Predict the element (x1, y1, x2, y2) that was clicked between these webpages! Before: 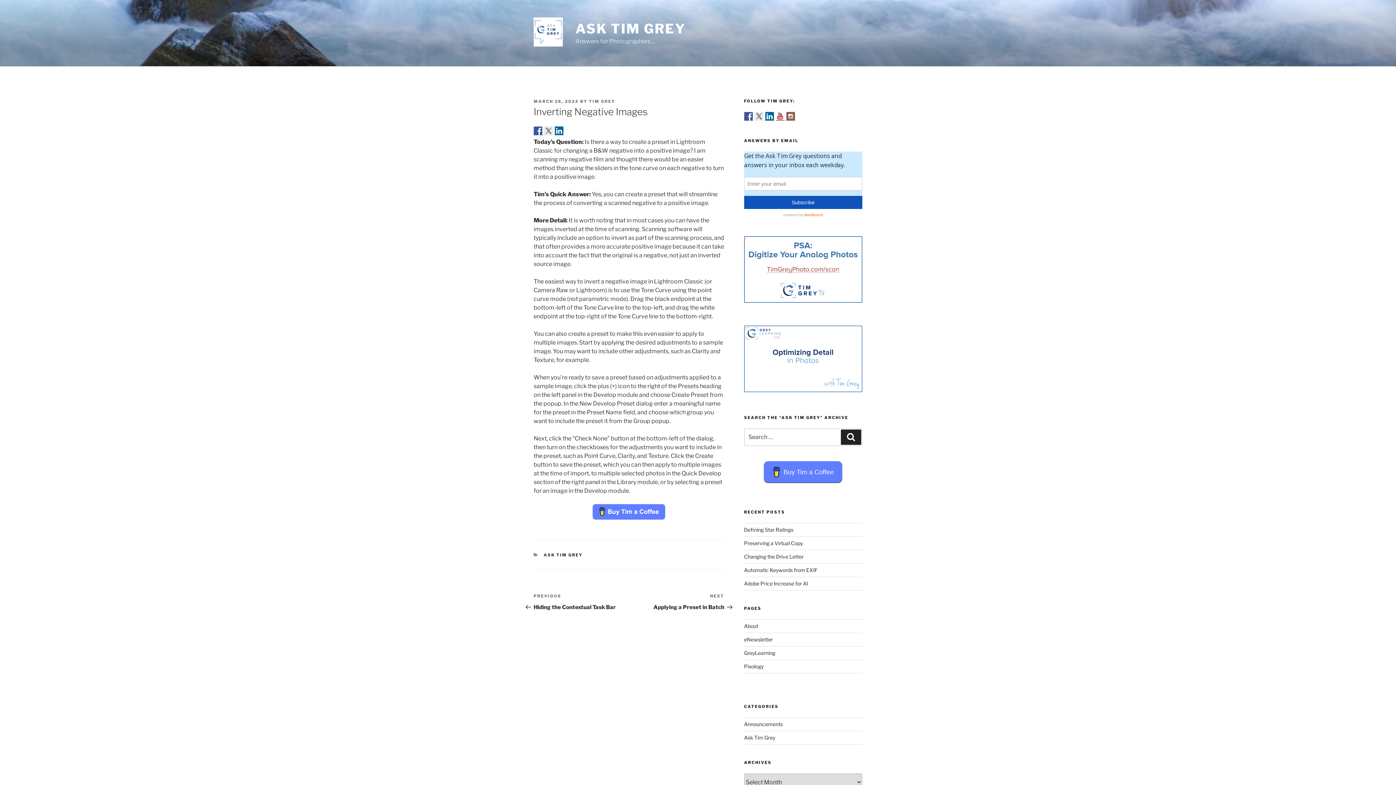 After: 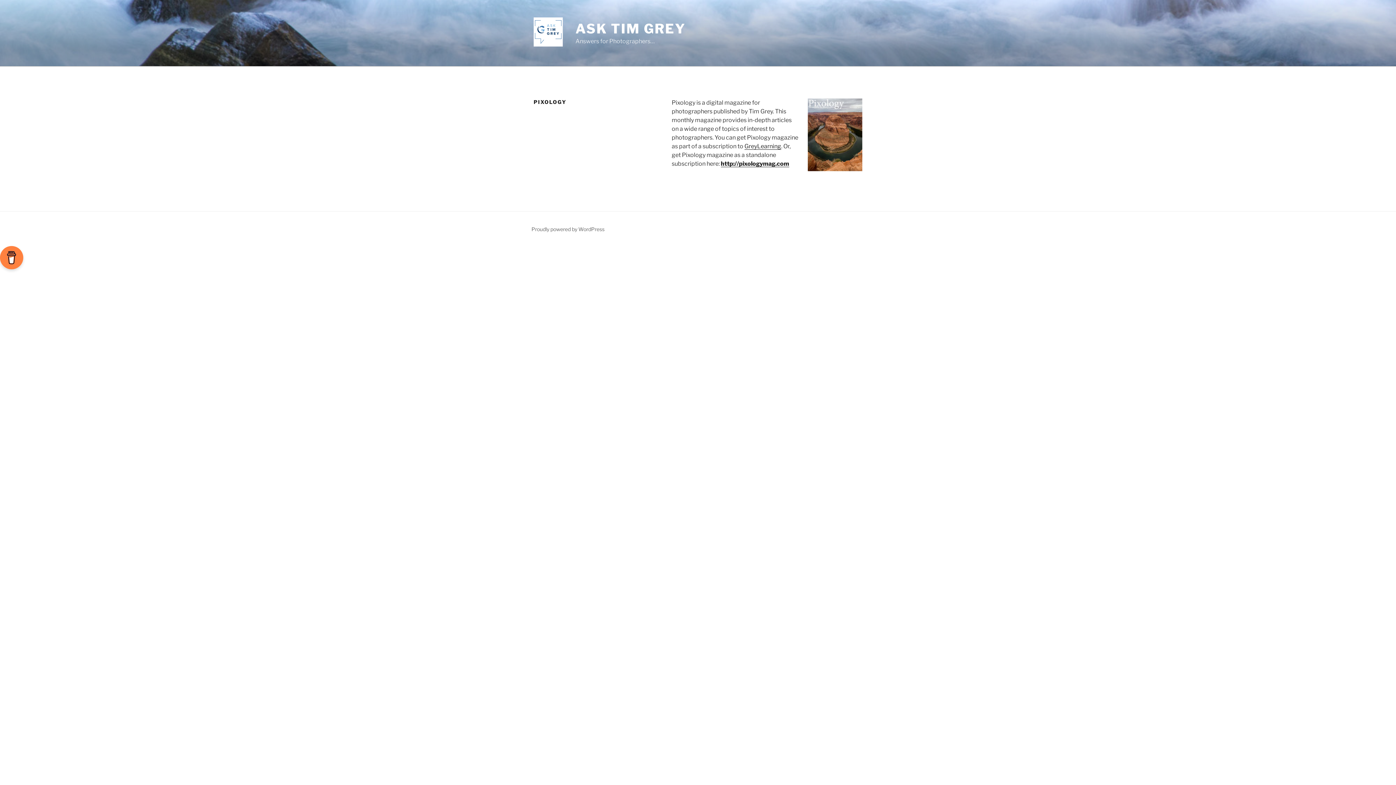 Action: label: Pixology bbox: (744, 663, 763, 669)